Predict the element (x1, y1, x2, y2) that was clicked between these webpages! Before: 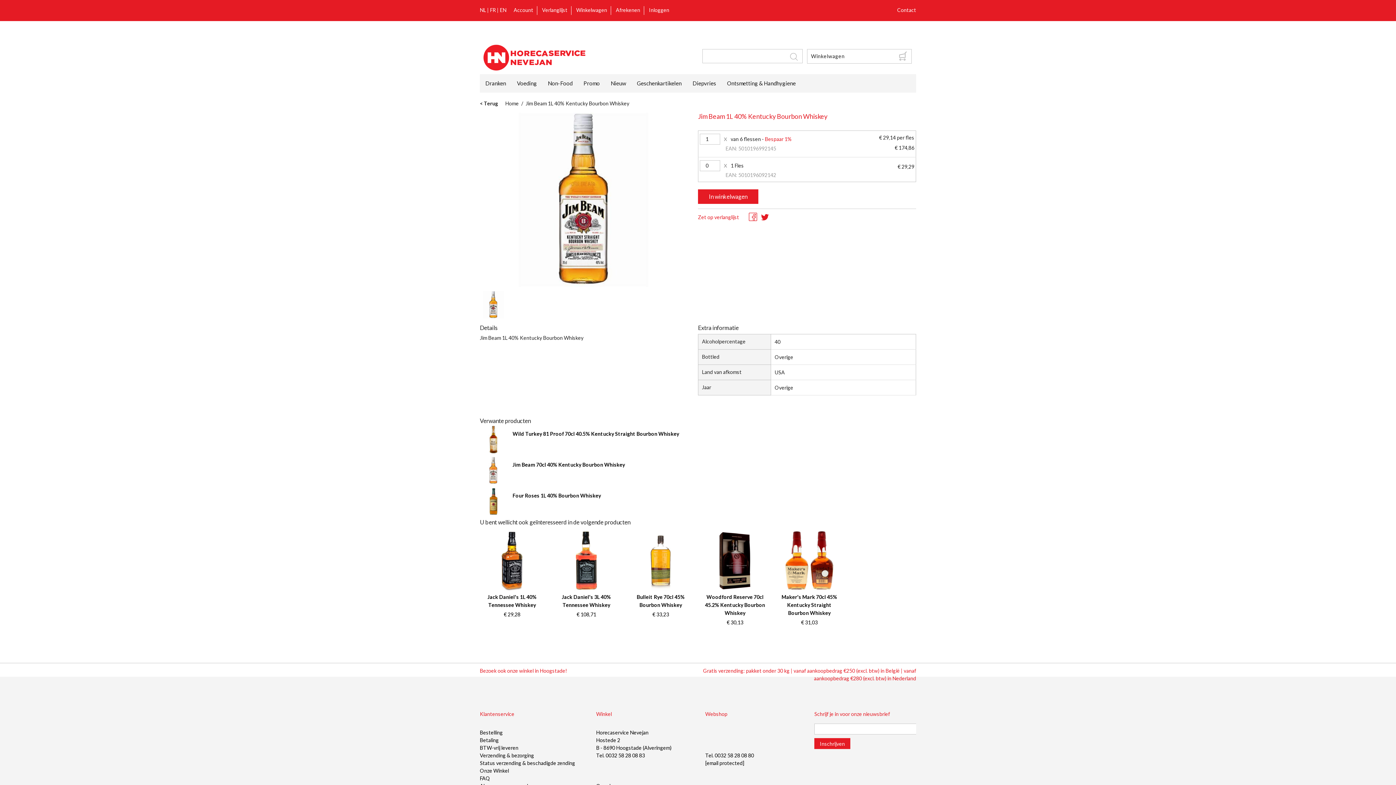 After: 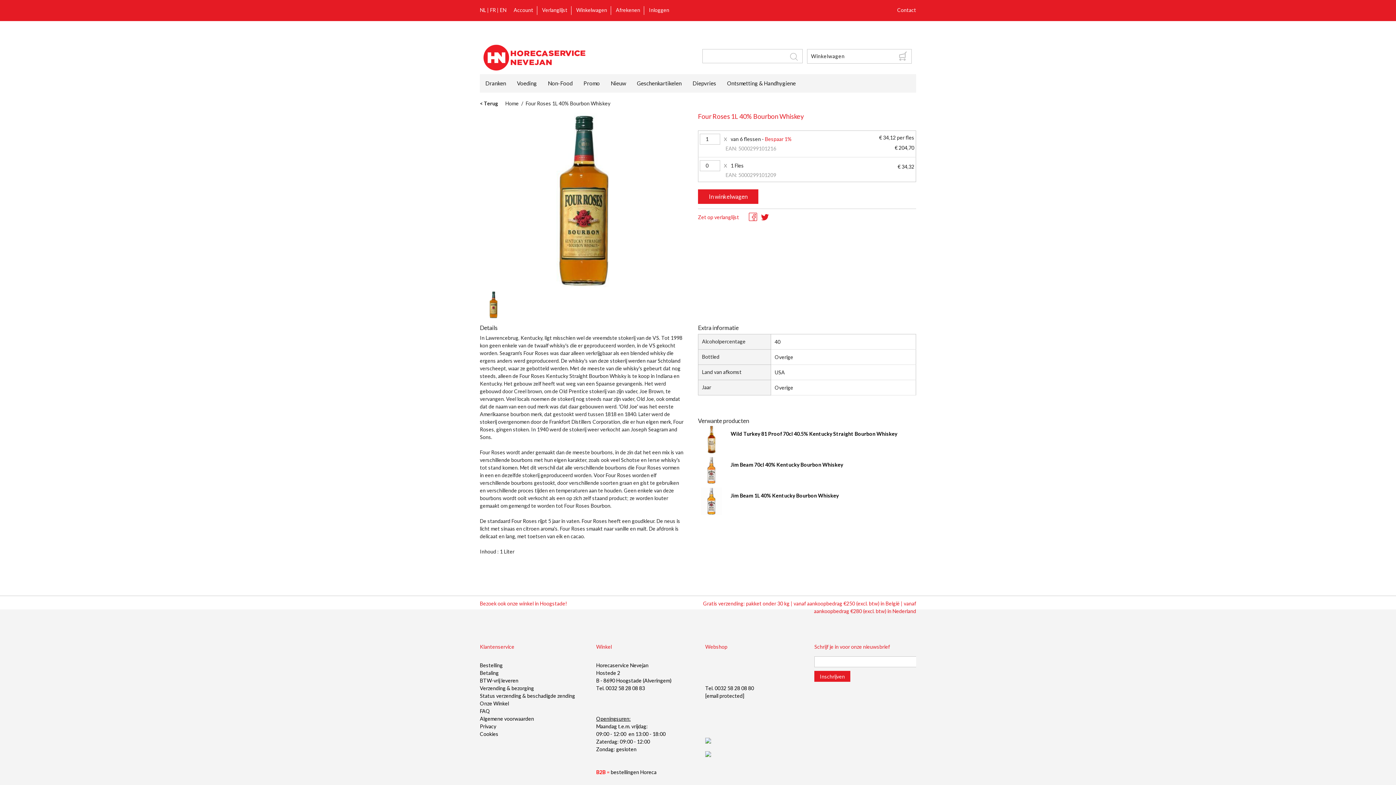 Action: bbox: (512, 492, 601, 498) label: Four Roses 1L 40% Bourbon Whiskey